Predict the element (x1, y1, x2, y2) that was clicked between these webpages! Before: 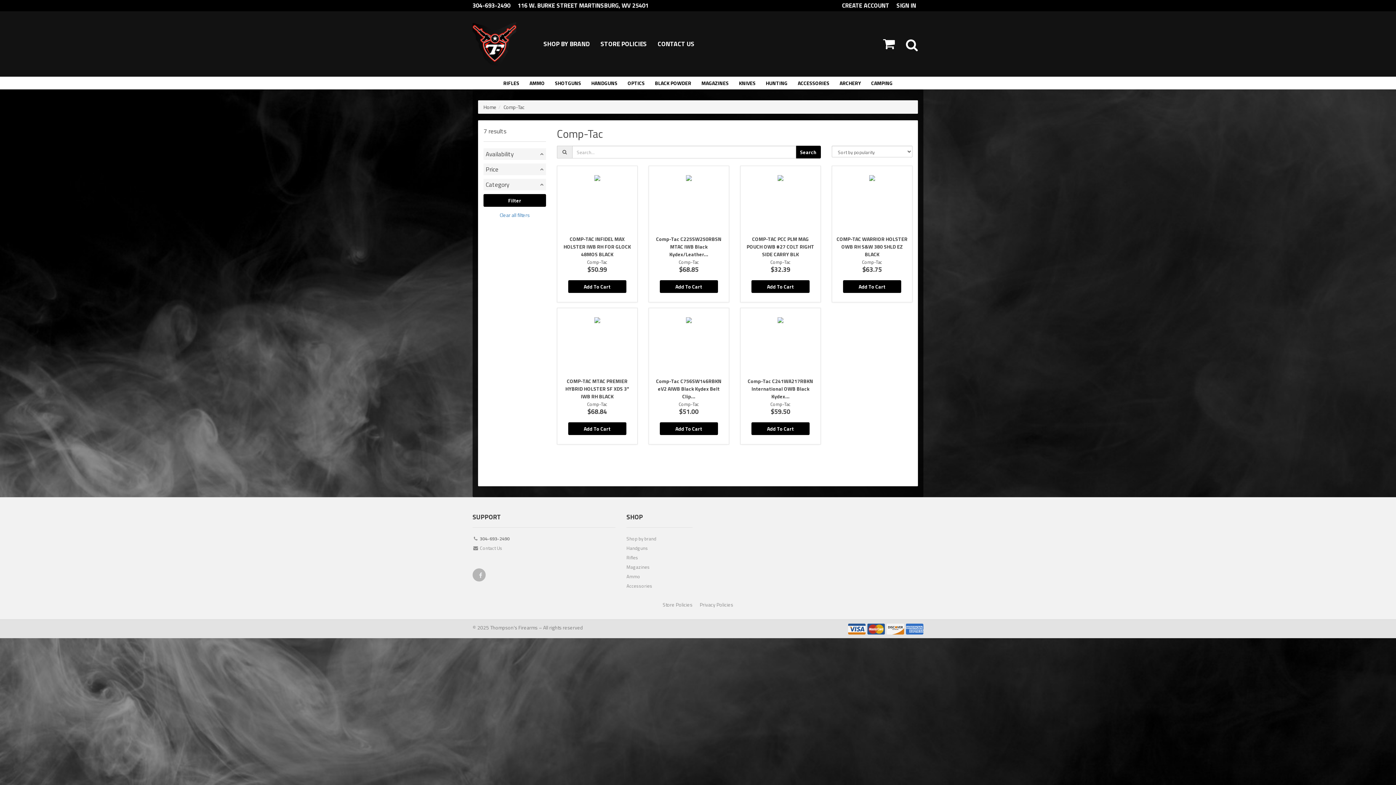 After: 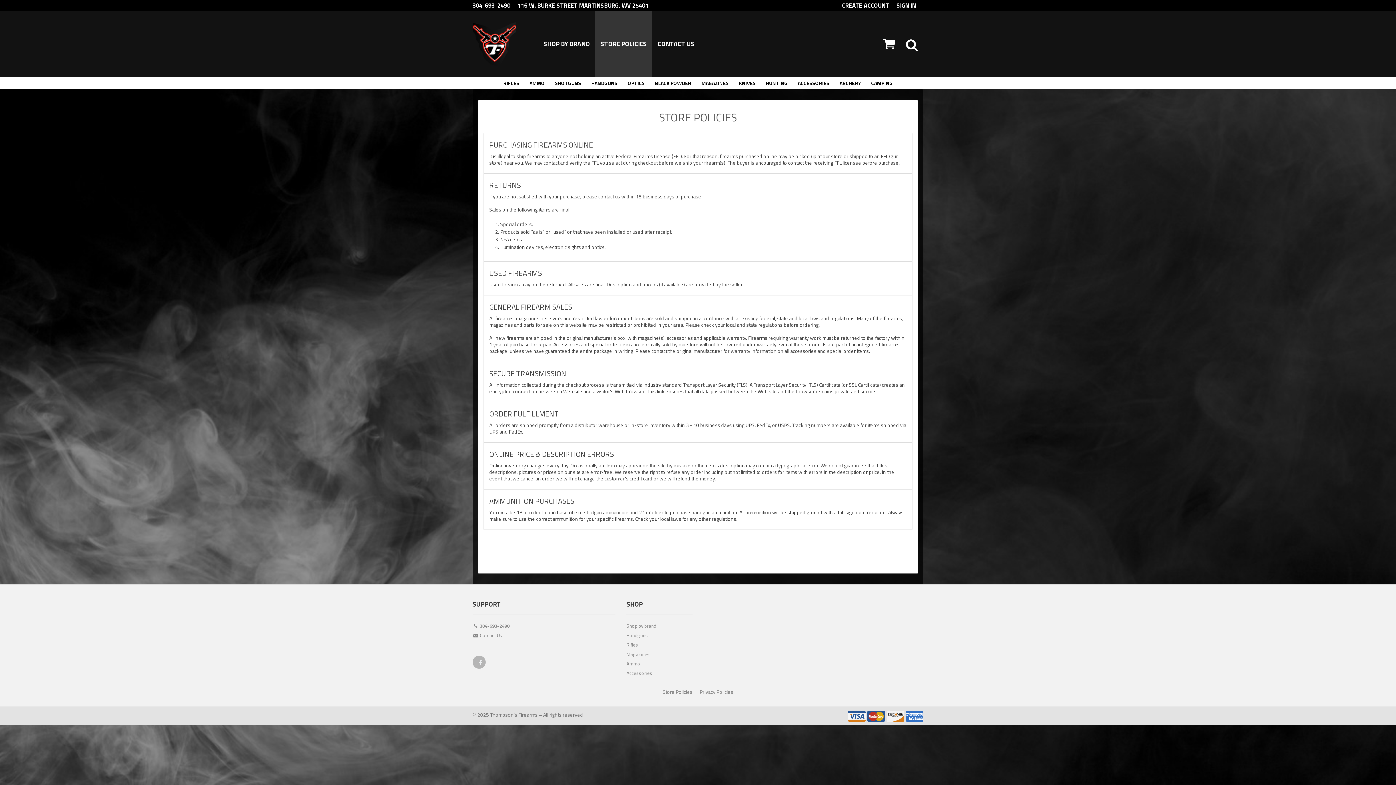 Action: label: STORE POLICIES bbox: (595, 11, 652, 76)